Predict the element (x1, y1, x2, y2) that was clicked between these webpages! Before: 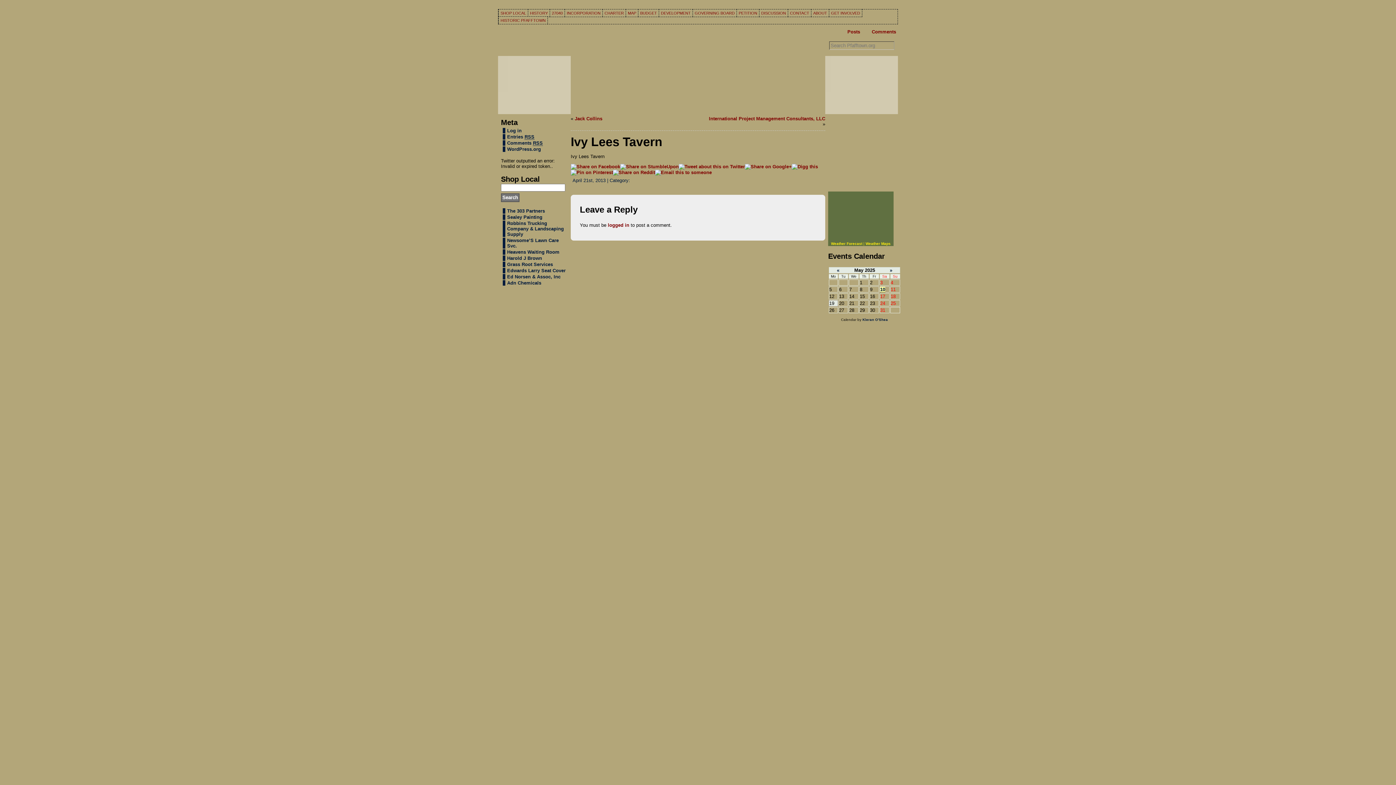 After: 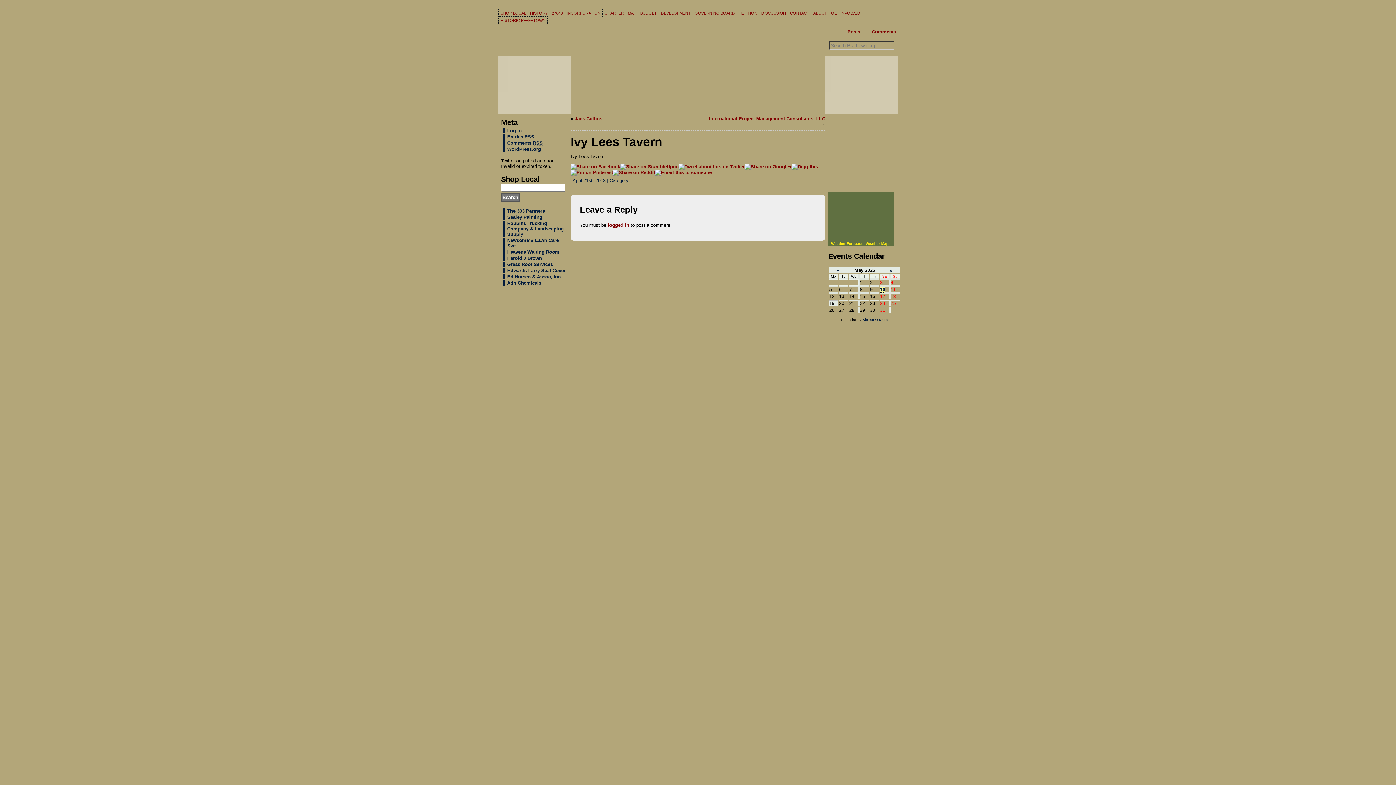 Action: bbox: (792, 163, 818, 169)